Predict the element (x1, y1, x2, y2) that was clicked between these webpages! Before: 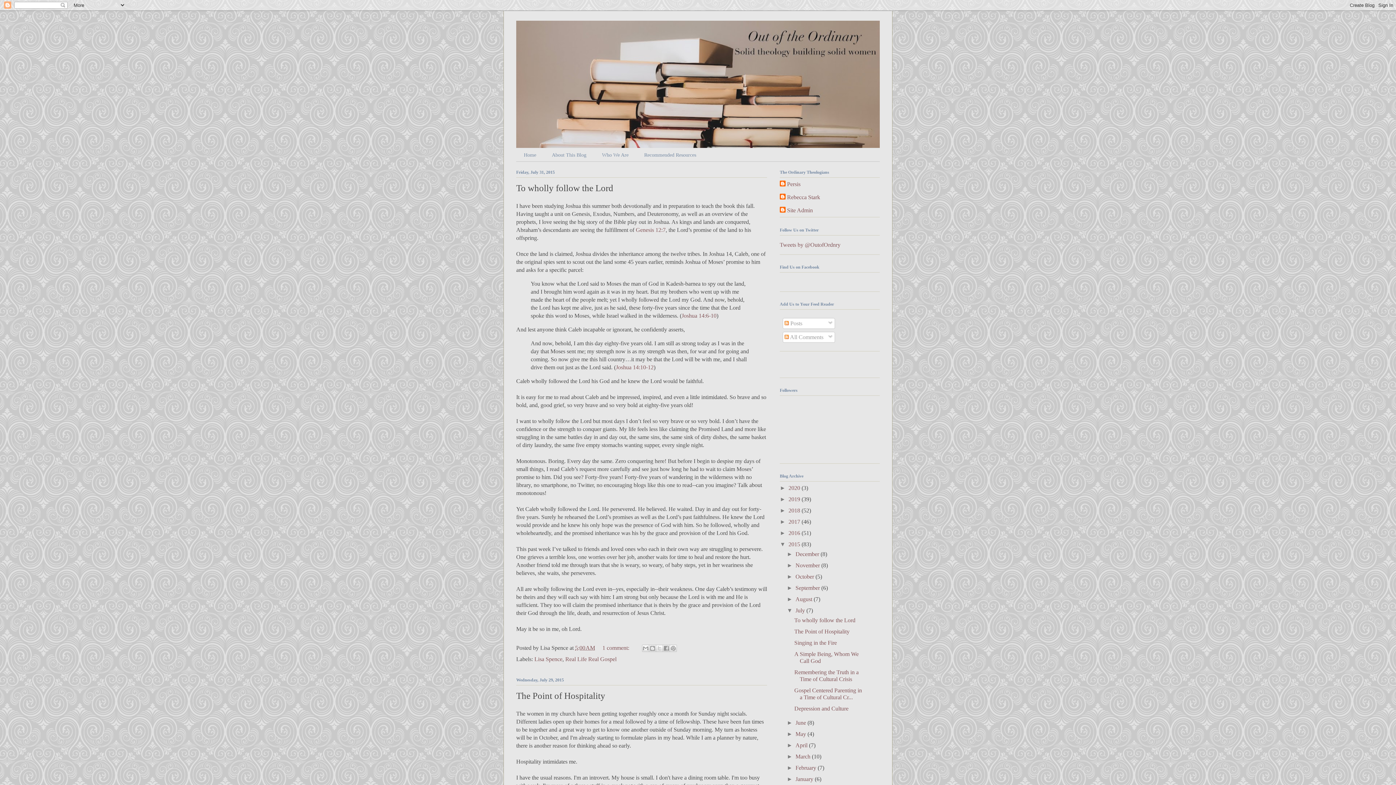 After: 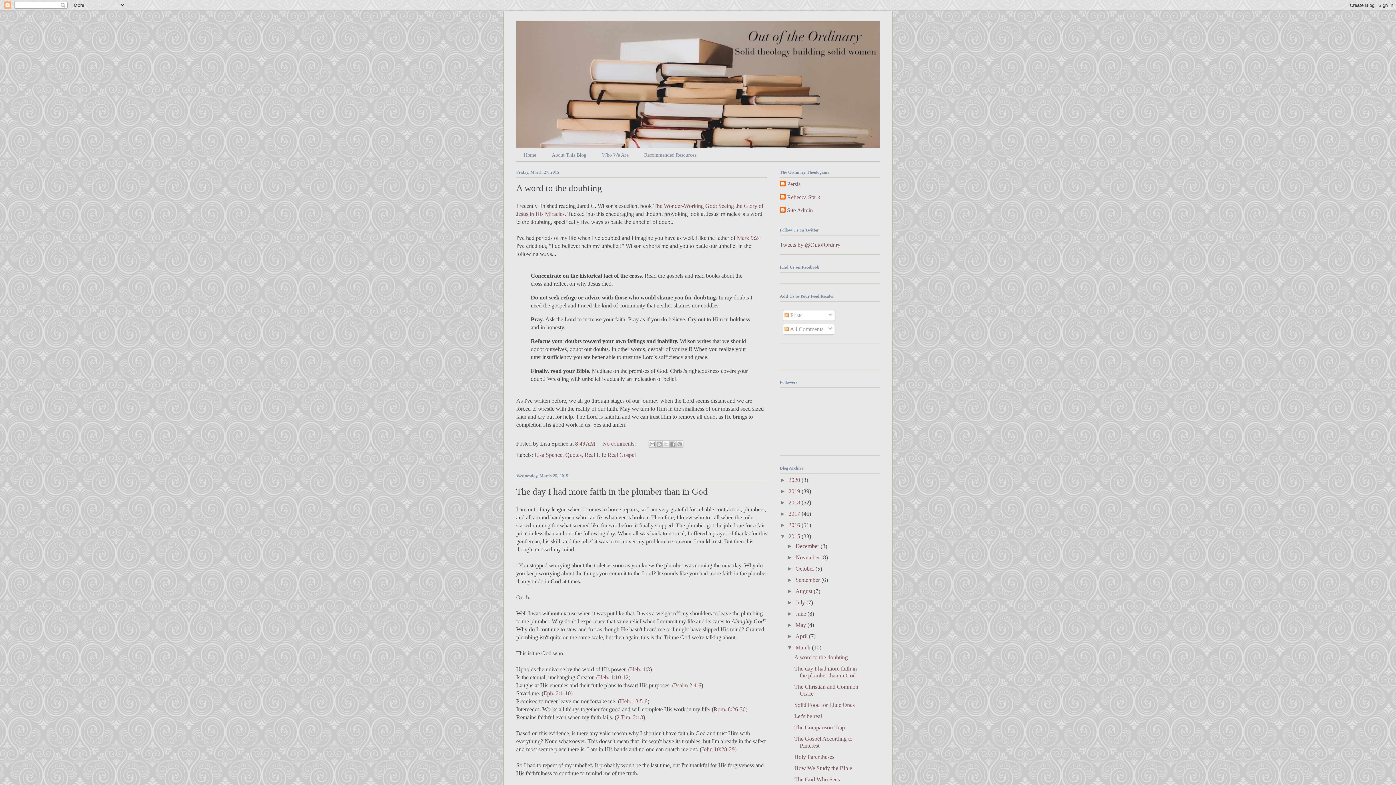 Action: bbox: (795, 753, 812, 760) label: March 